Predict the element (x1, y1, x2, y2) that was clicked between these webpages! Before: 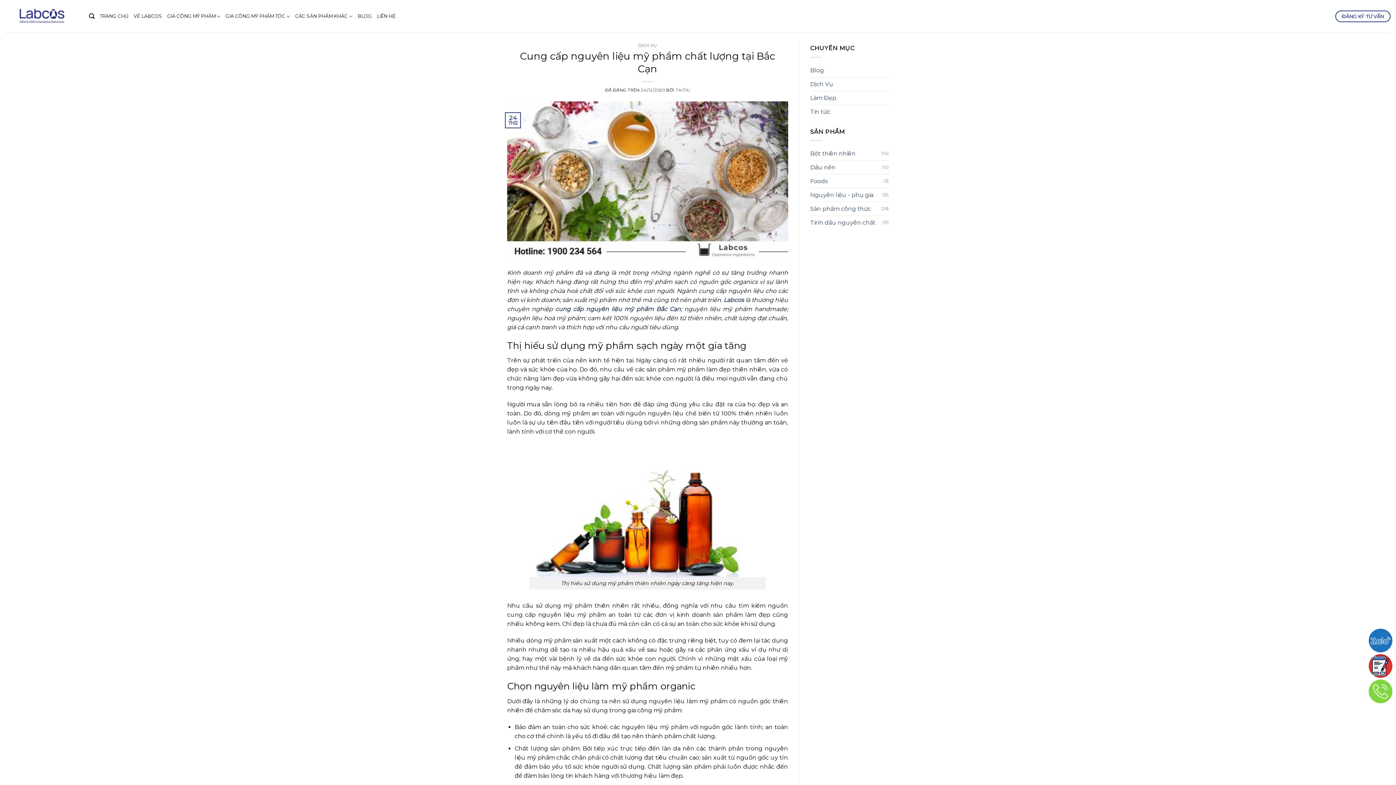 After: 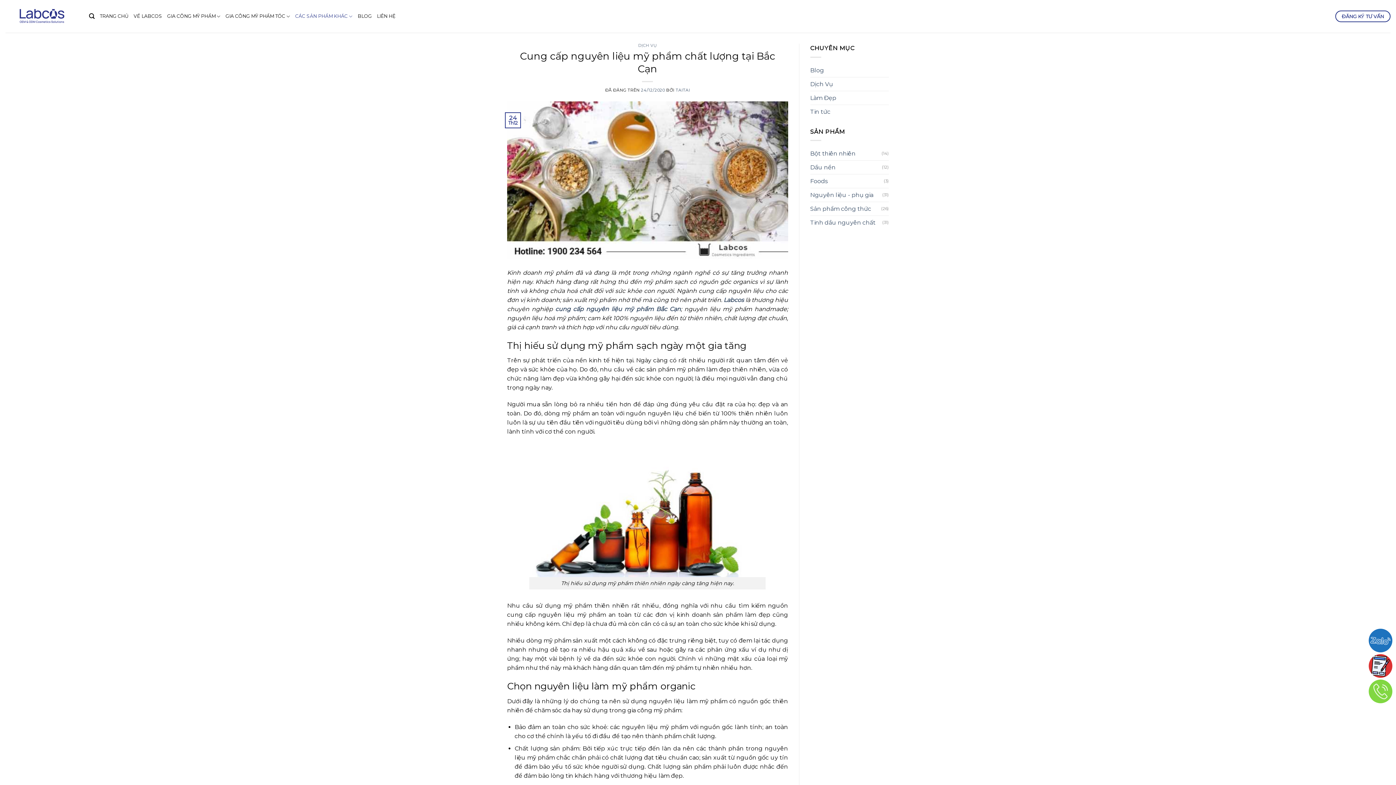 Action: label: CÁC SẢN PHẨM KHÁC bbox: (295, 9, 352, 23)